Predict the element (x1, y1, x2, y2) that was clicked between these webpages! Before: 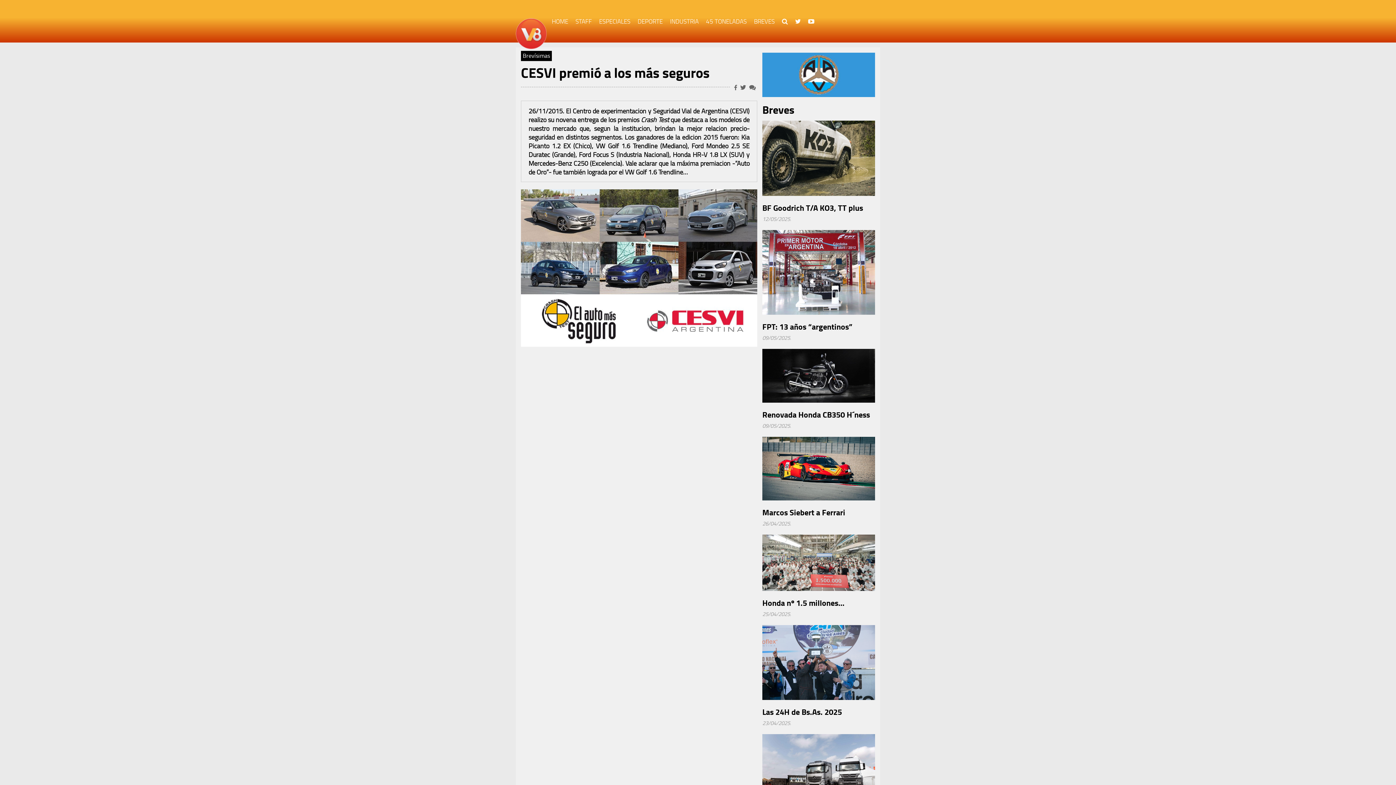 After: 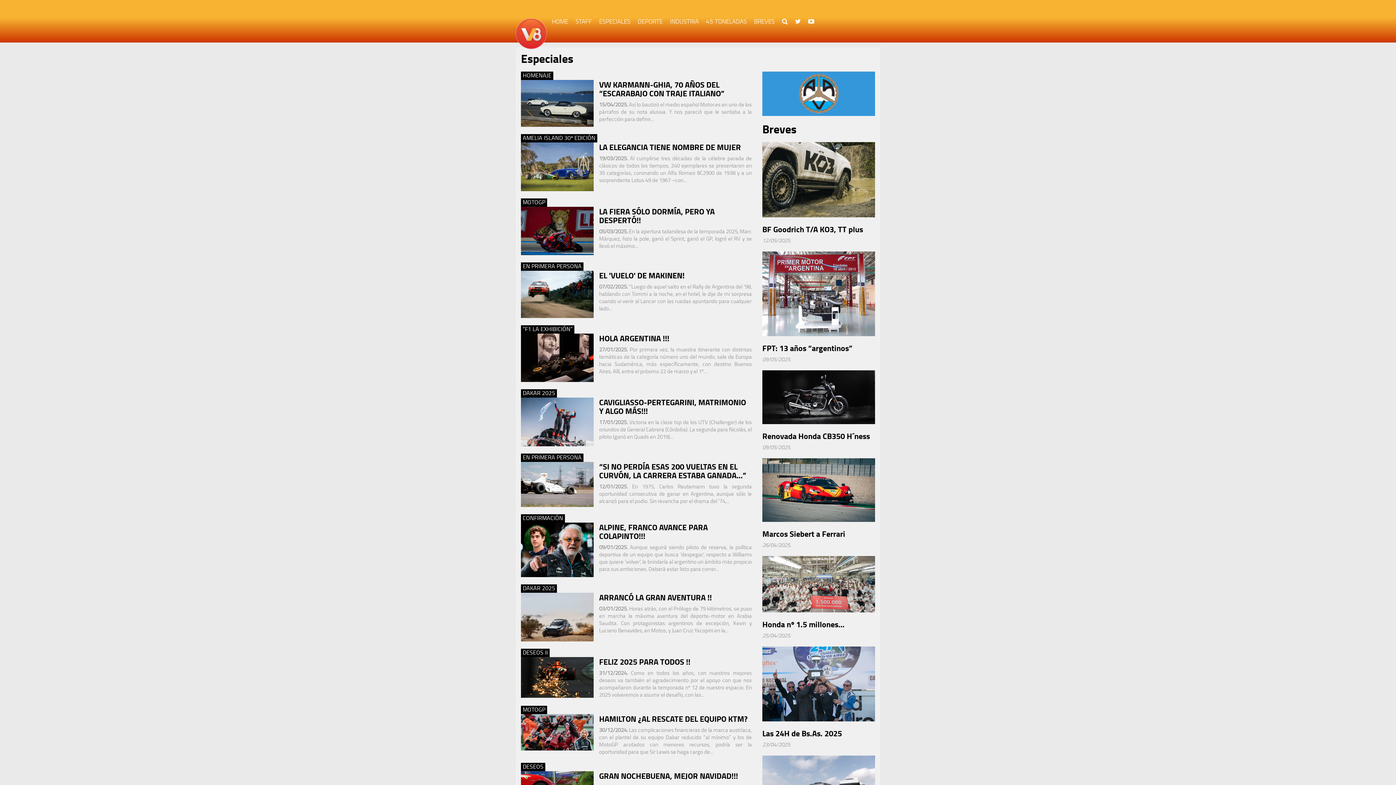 Action: bbox: (595, 0, 634, 42) label: ESPECIALES